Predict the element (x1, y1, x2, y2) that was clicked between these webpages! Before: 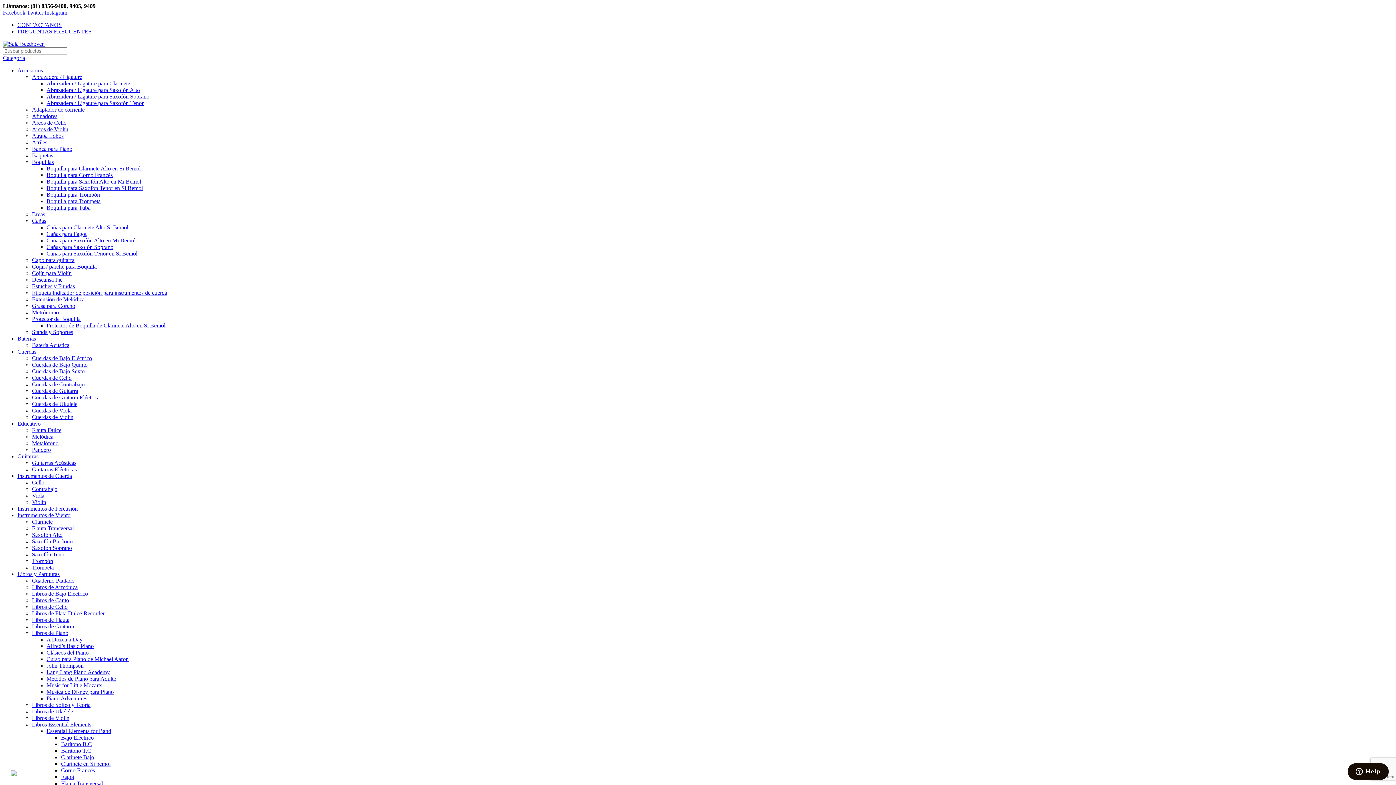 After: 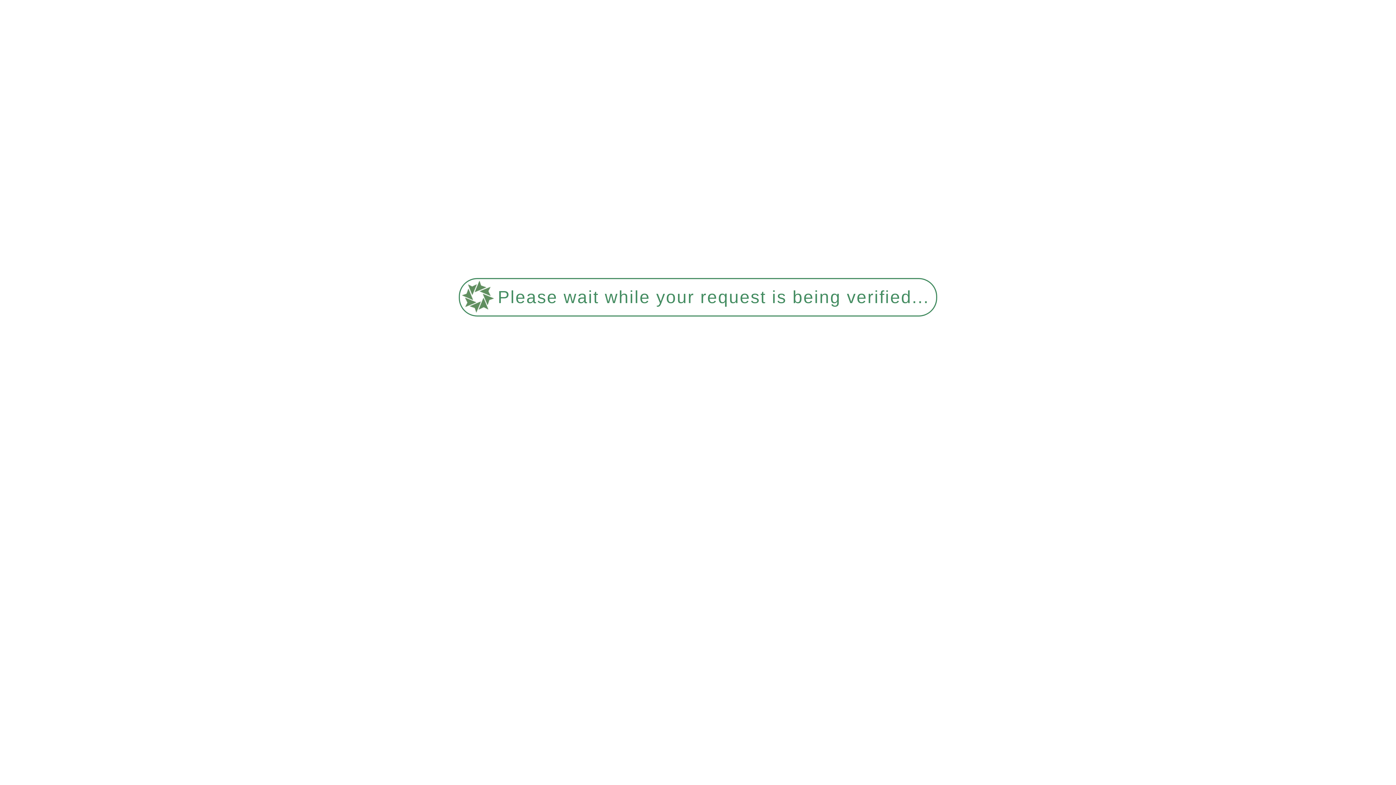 Action: bbox: (2, 40, 44, 46)